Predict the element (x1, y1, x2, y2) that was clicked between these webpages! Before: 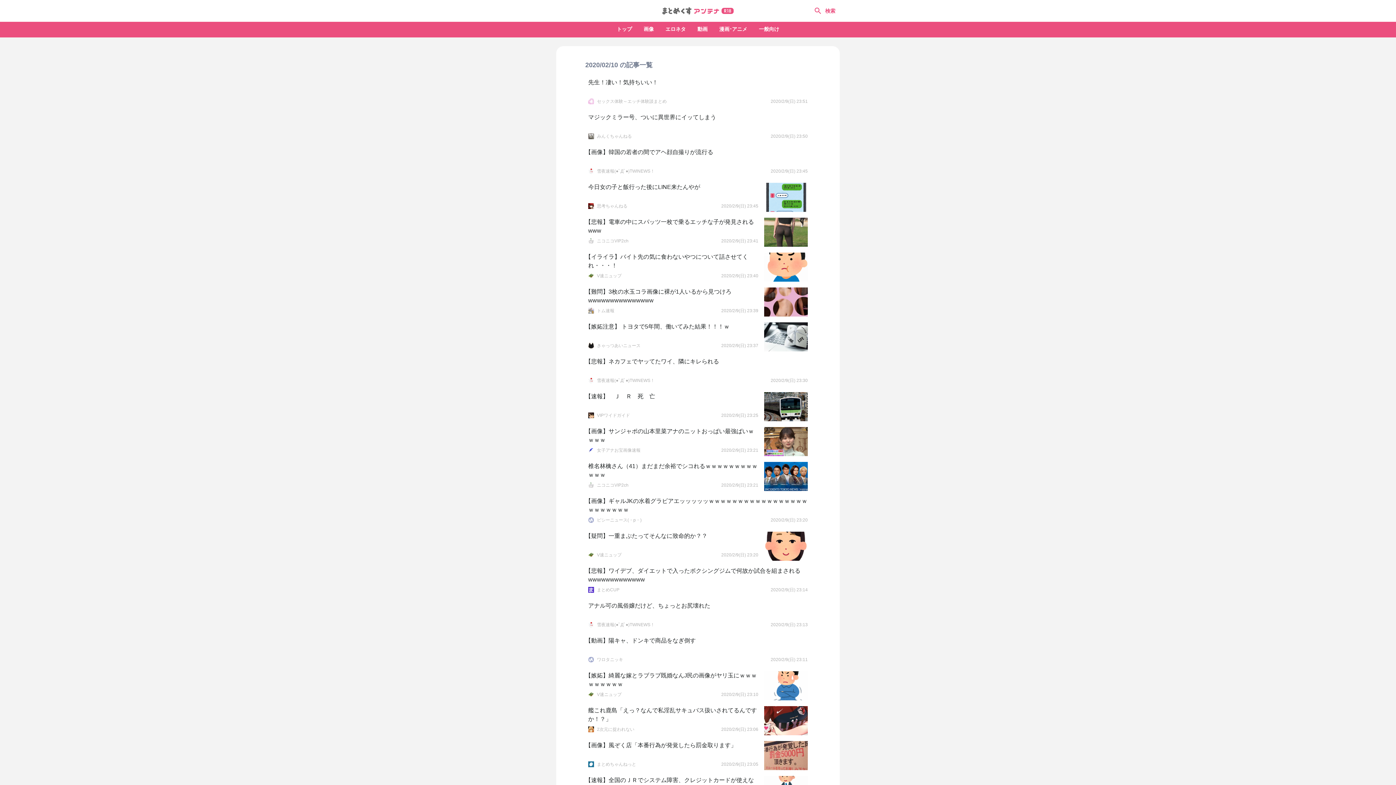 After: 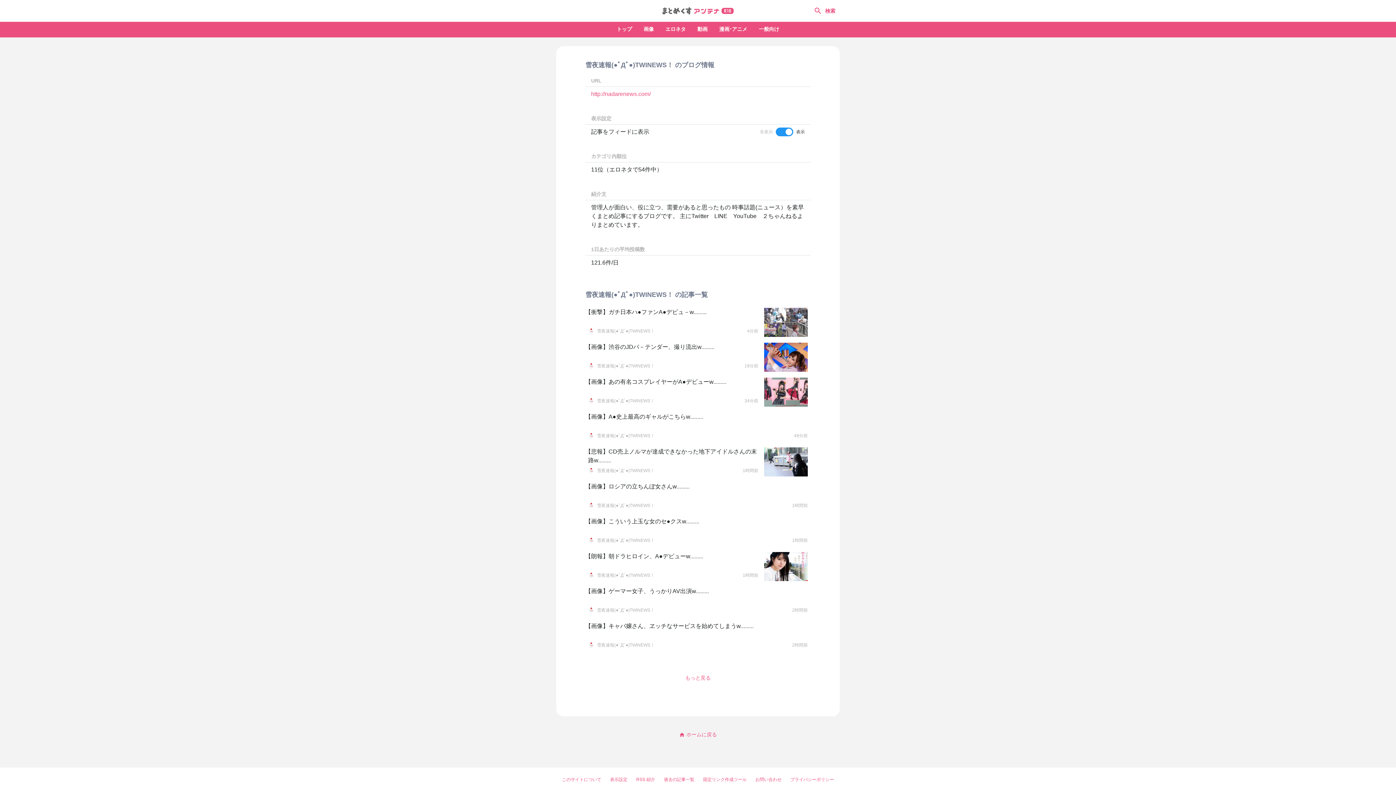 Action: bbox: (588, 377, 594, 383)